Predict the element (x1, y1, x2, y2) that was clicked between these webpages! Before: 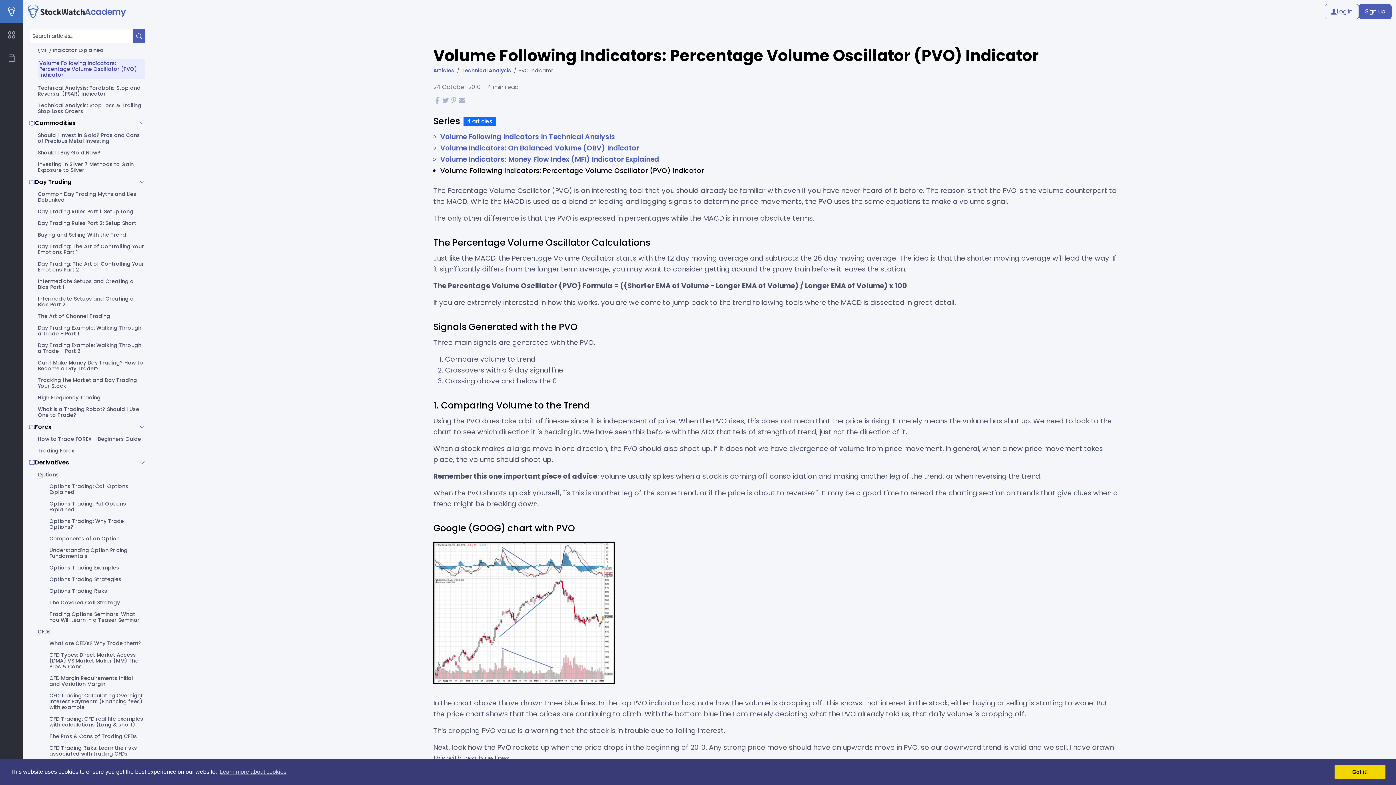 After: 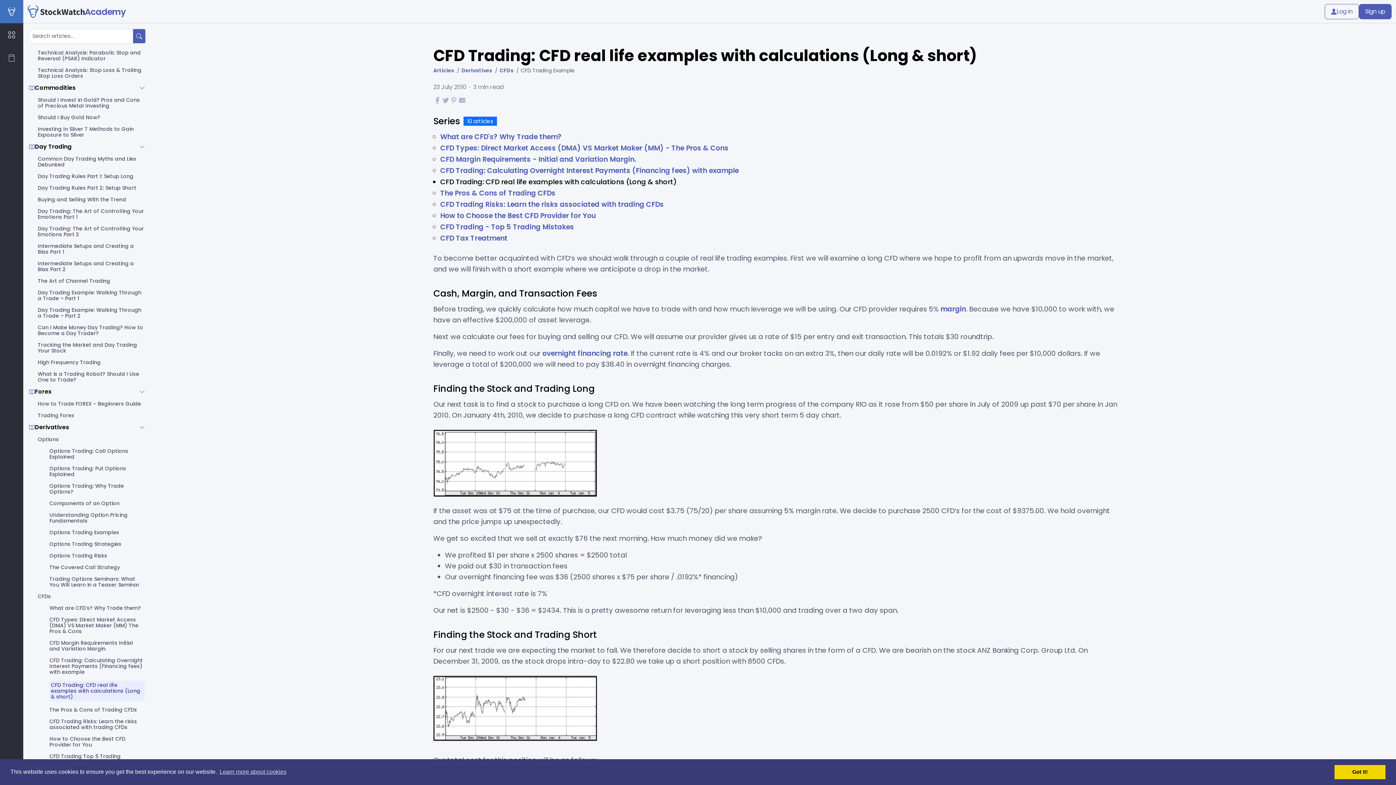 Action: label: CFD Trading: CFD real life examples with calculations (Long & short) bbox: (49, 716, 144, 728)